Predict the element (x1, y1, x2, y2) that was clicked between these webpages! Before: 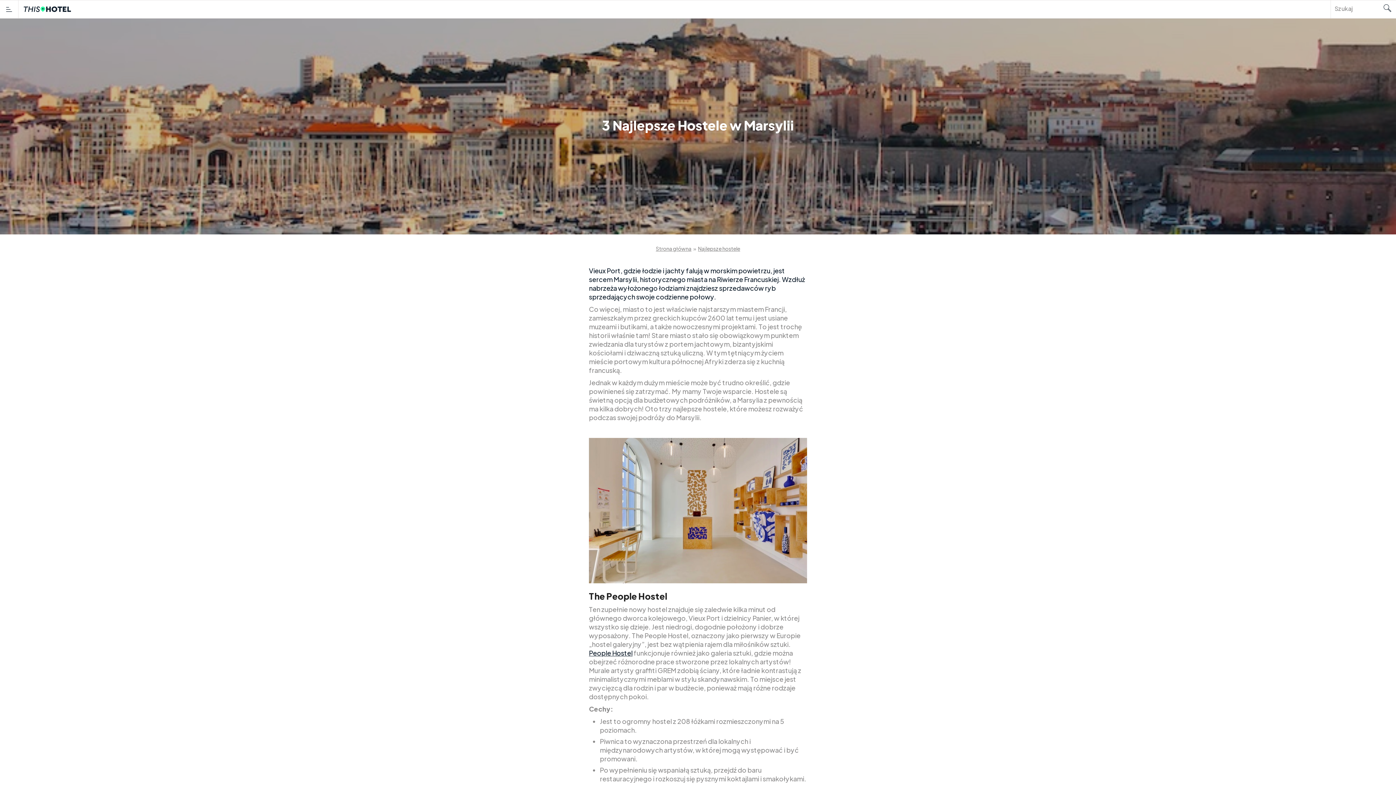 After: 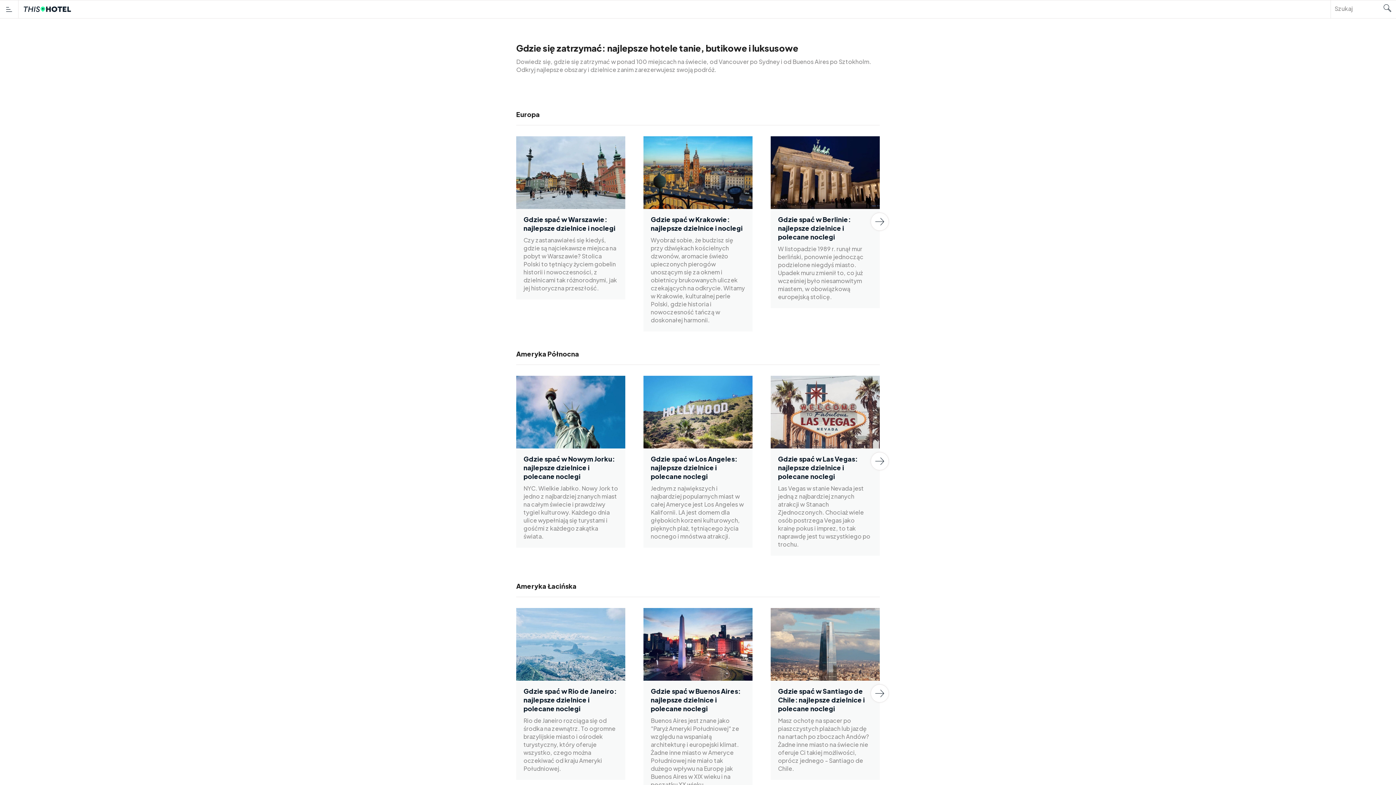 Action: label: Strona główna bbox: (656, 245, 691, 252)